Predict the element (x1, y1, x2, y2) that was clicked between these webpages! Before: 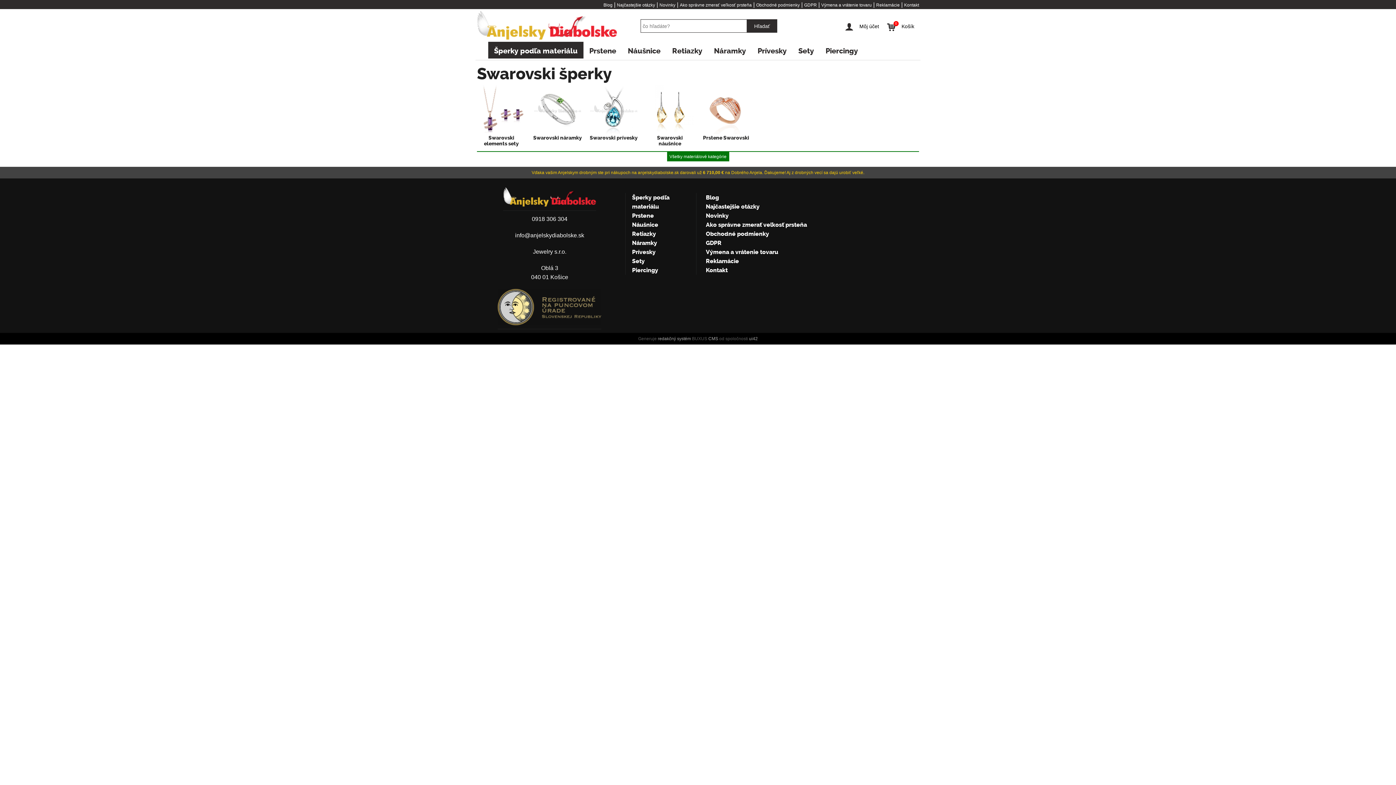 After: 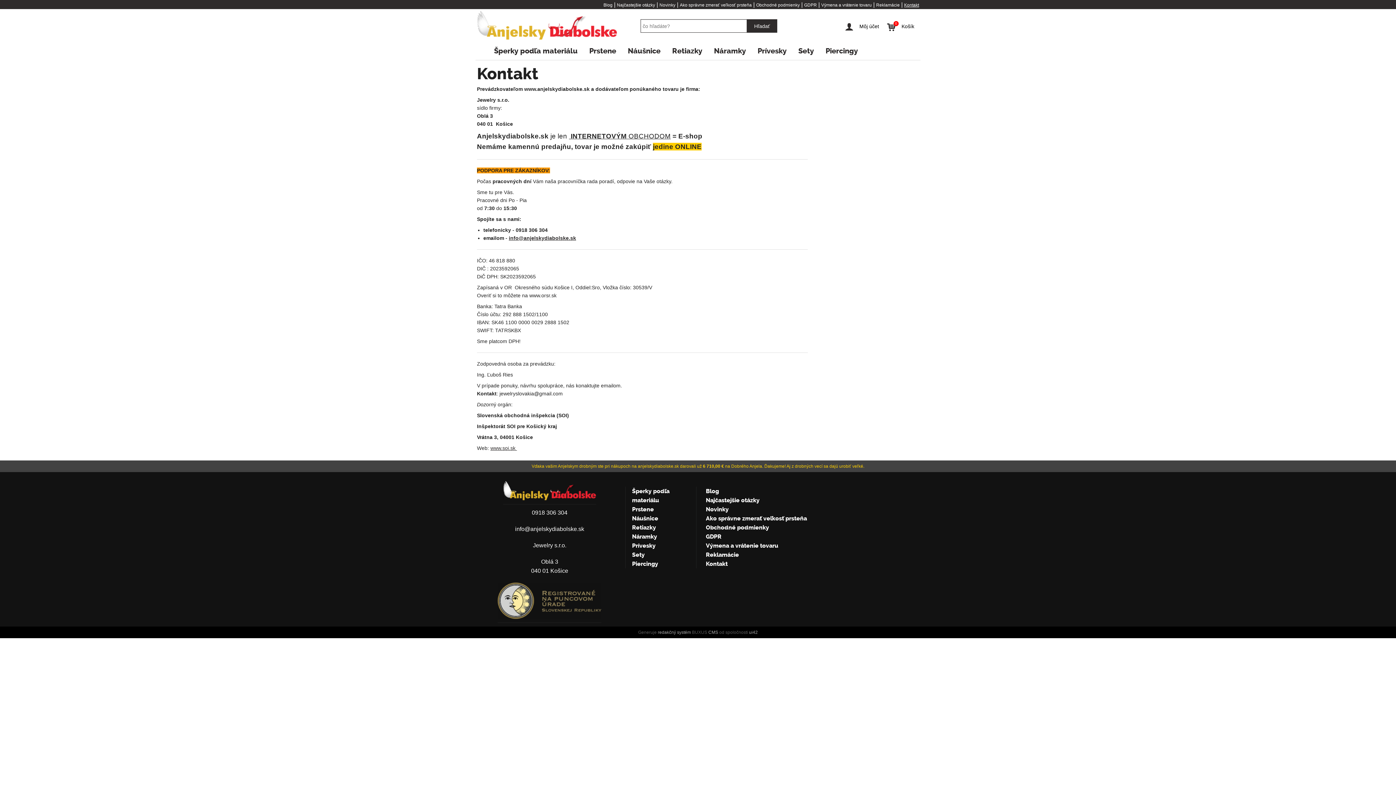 Action: label: Kontakt bbox: (904, 2, 919, 7)